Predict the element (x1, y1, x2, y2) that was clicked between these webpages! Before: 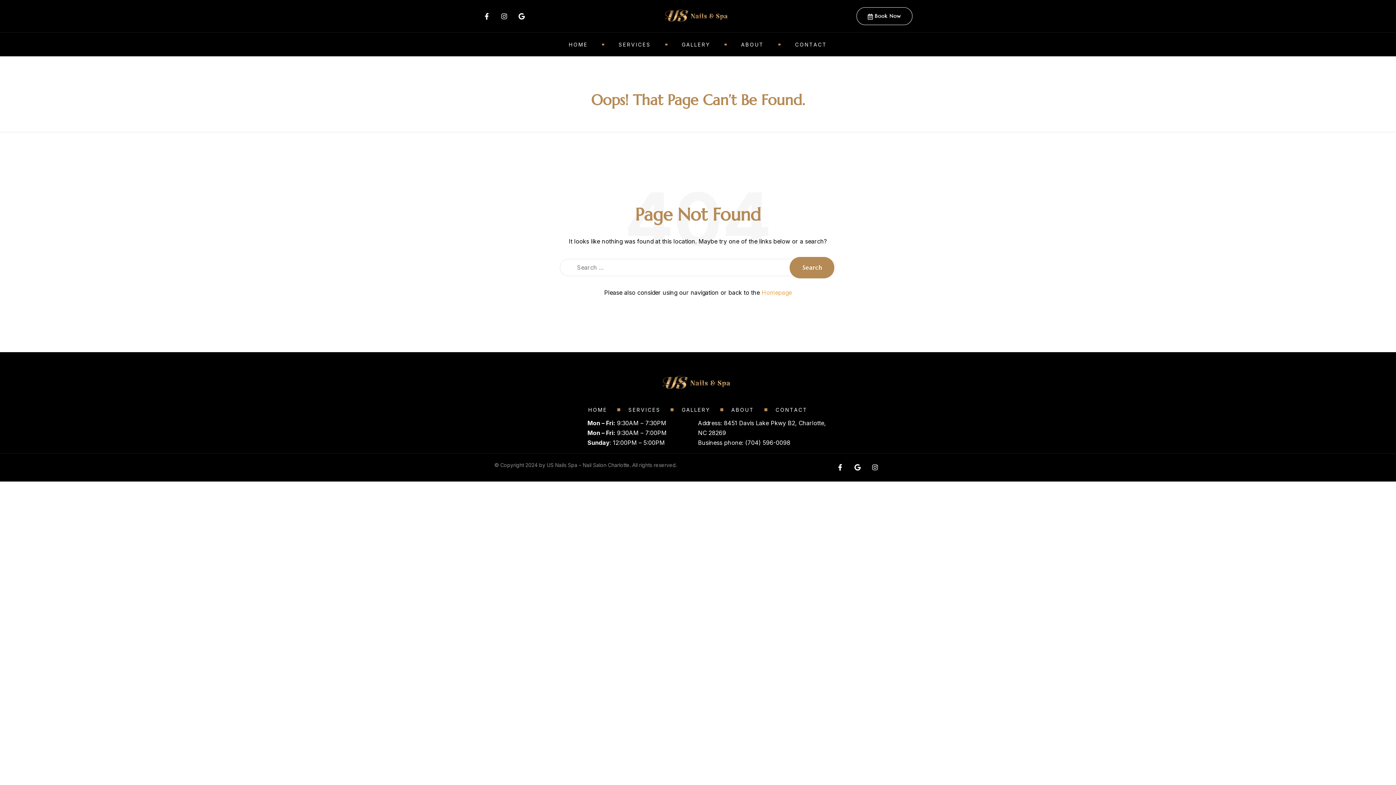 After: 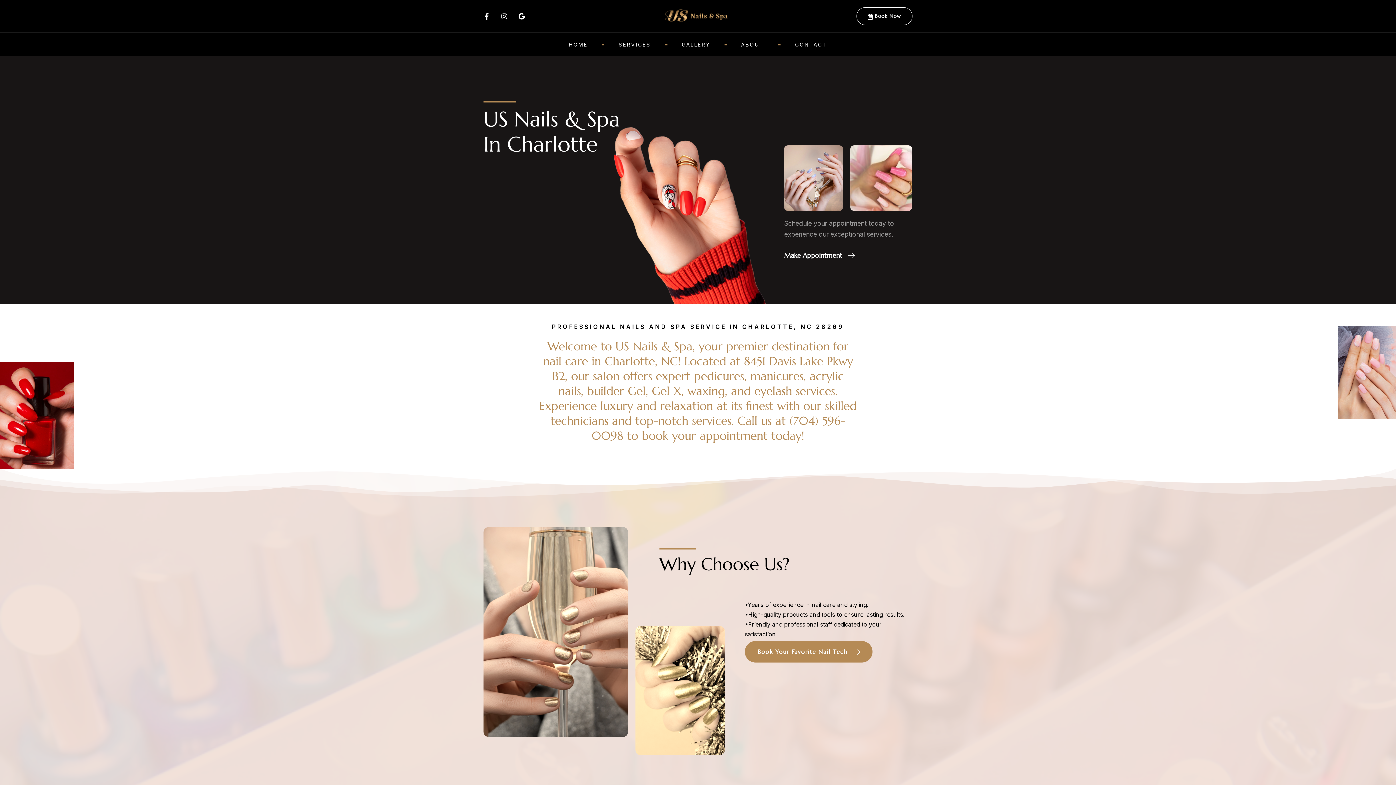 Action: label: HOME bbox: (554, 43, 603, 45)